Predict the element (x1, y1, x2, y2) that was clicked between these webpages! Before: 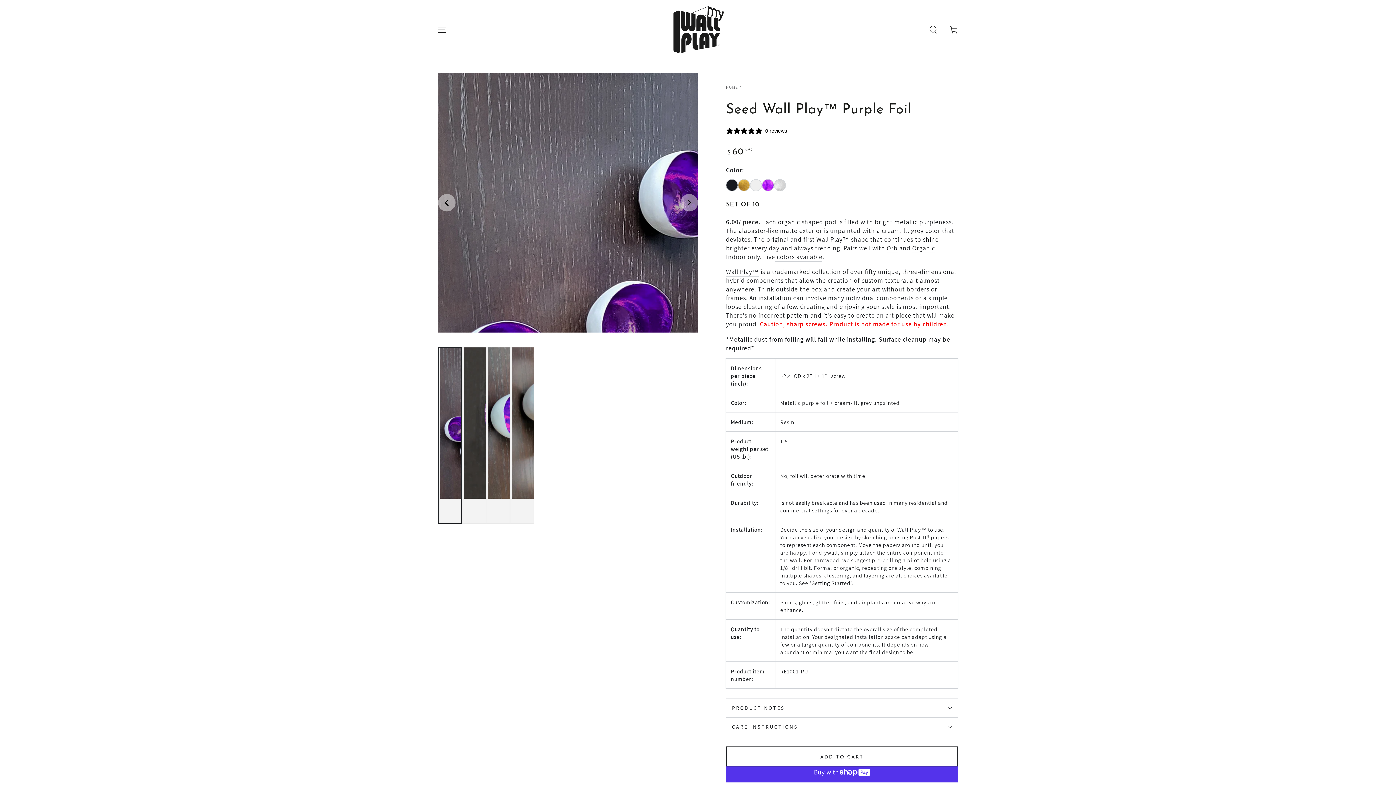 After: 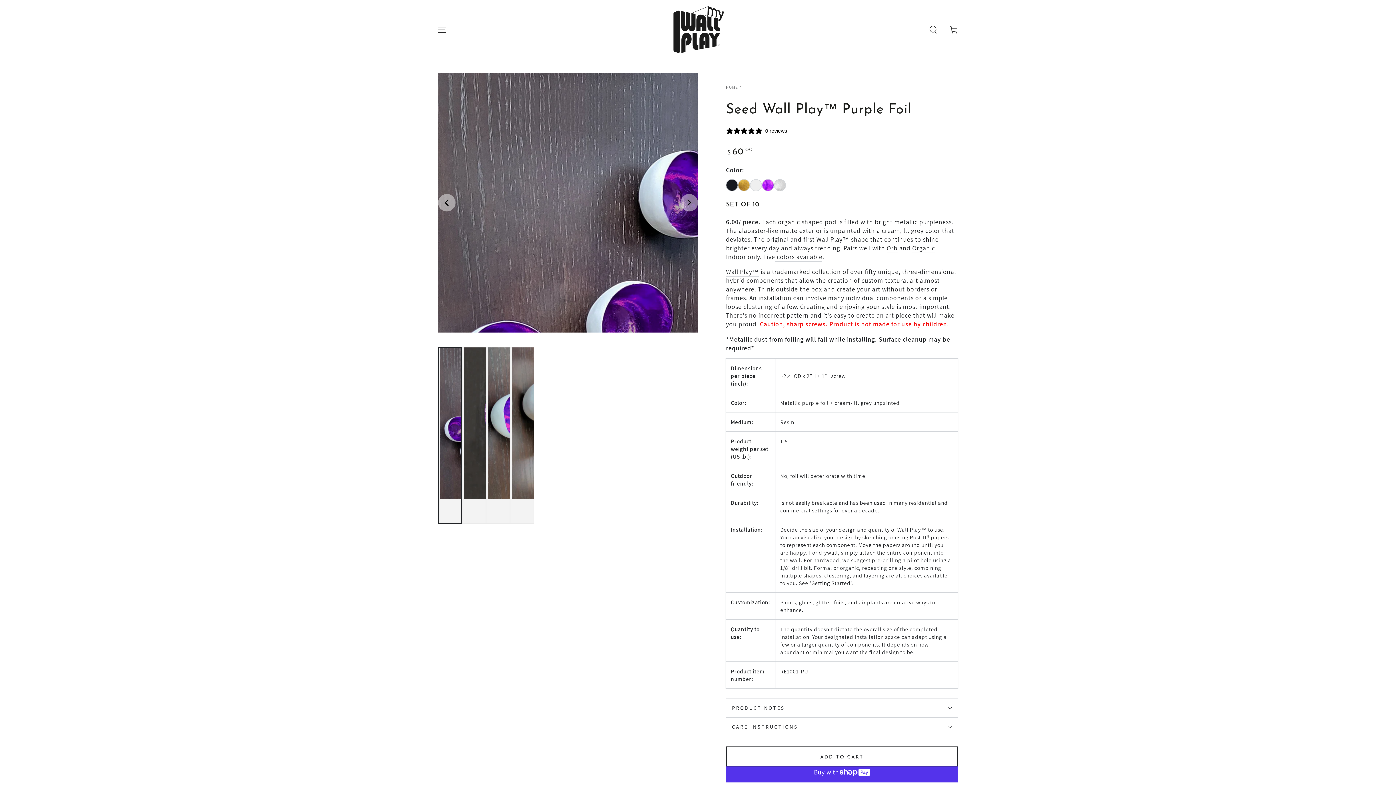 Action: bbox: (762, 179, 774, 191) label: Seed Wall Play™ Purple Foil